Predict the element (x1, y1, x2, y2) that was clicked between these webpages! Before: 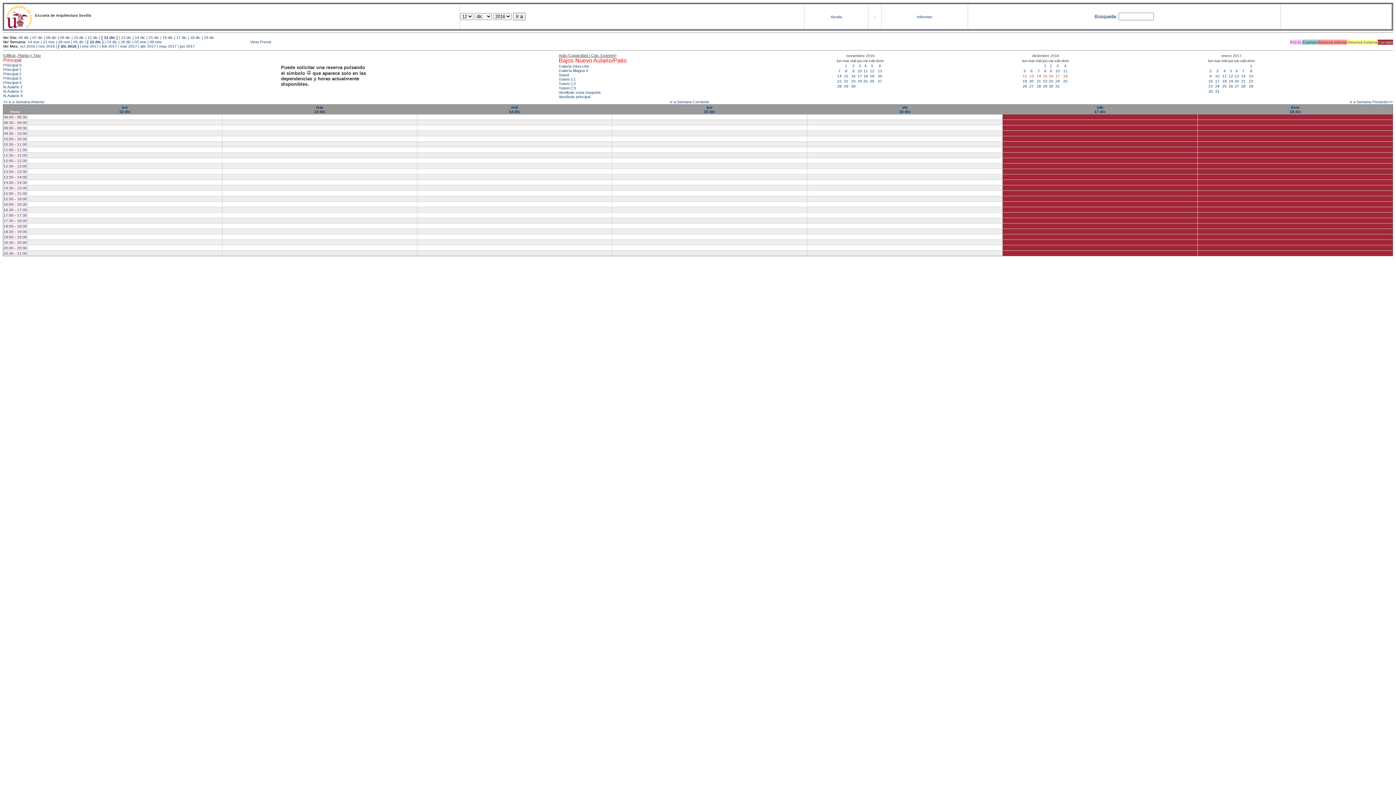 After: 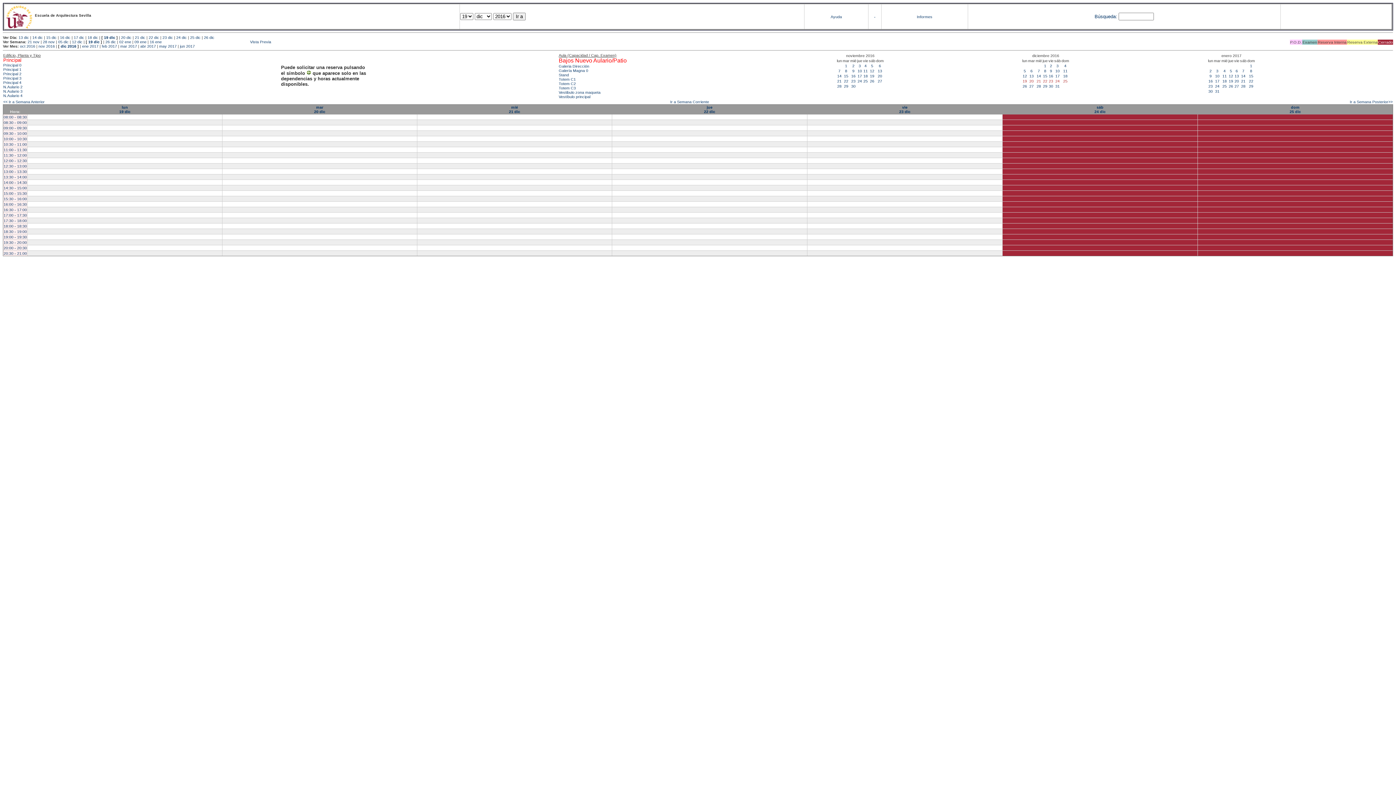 Action: bbox: (106, 39, 117, 43) label: 19 dic